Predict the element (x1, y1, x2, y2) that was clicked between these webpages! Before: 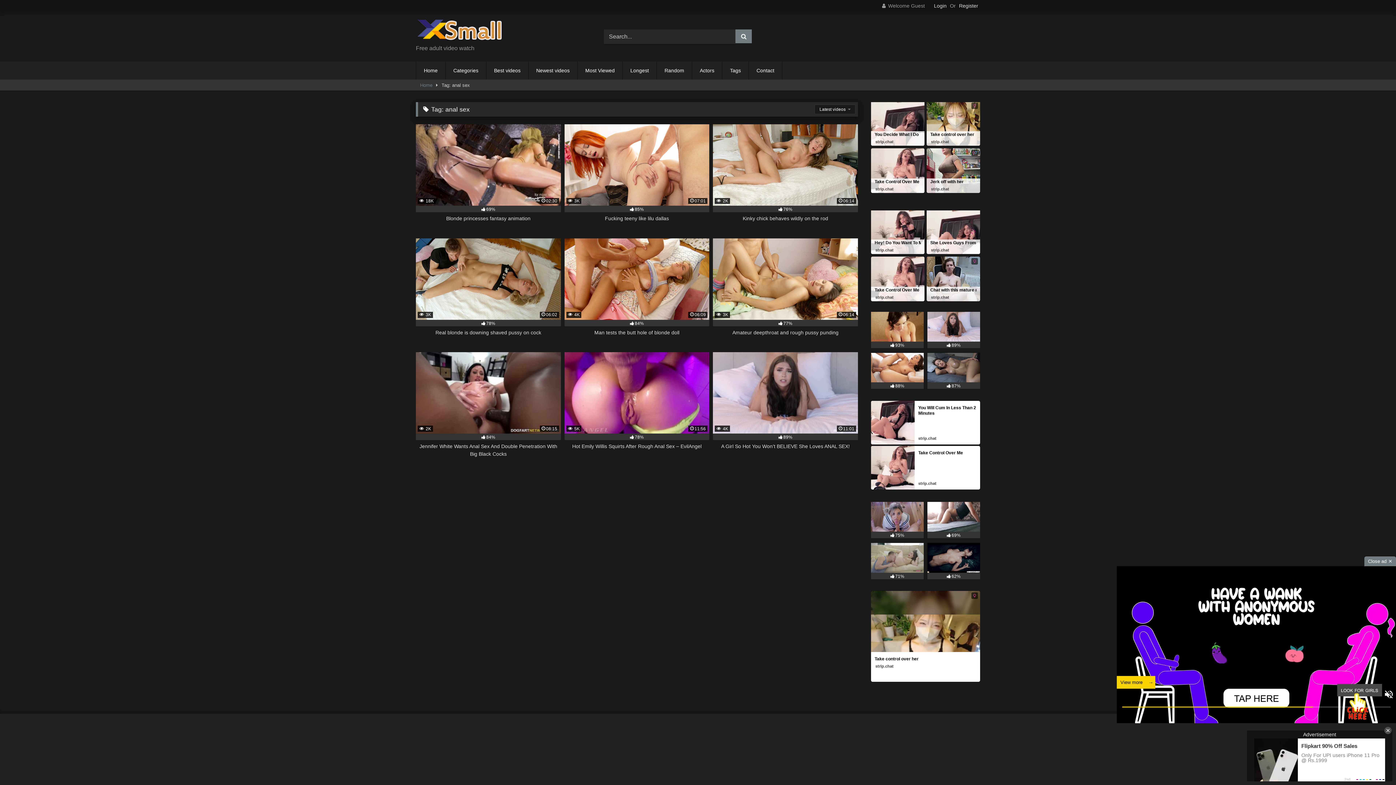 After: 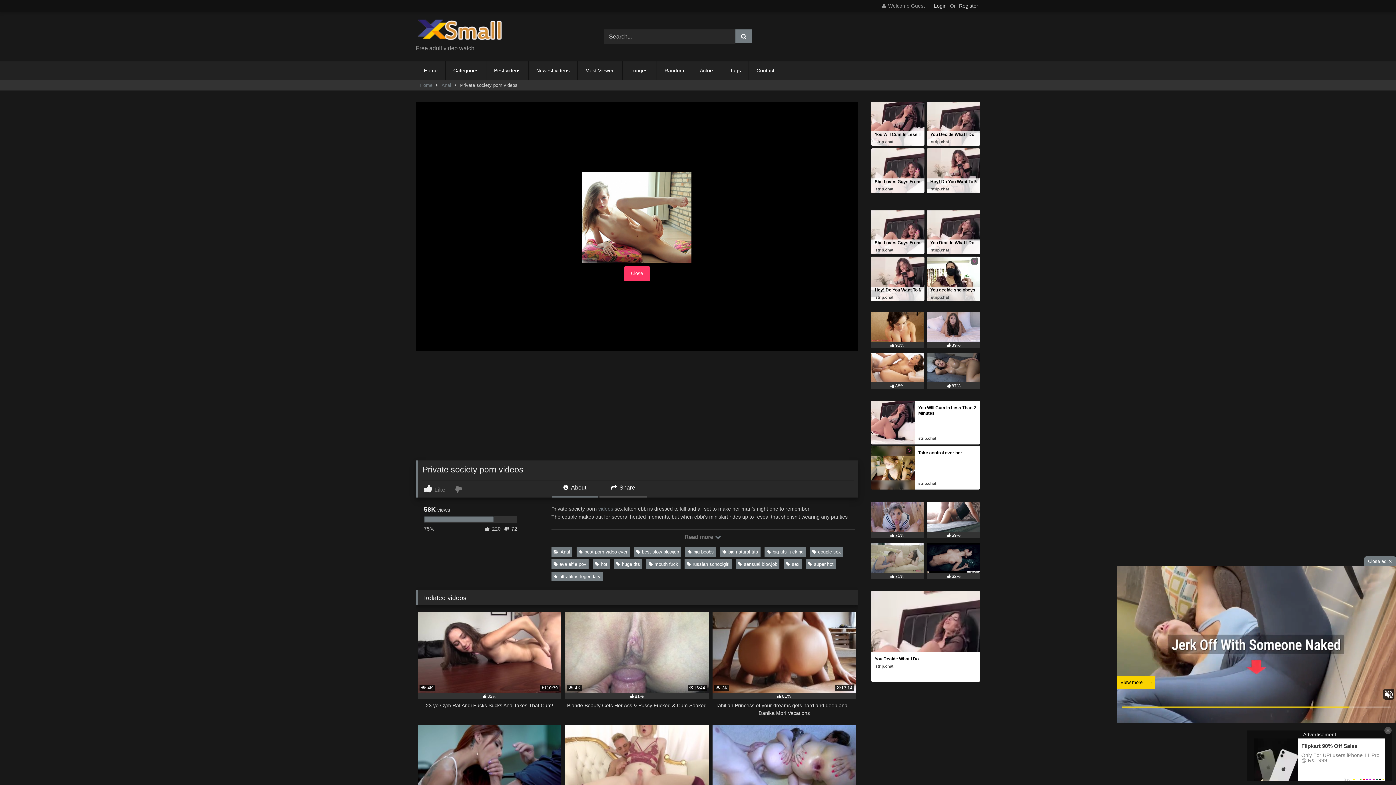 Action: bbox: (871, 502, 924, 538) label: 75%